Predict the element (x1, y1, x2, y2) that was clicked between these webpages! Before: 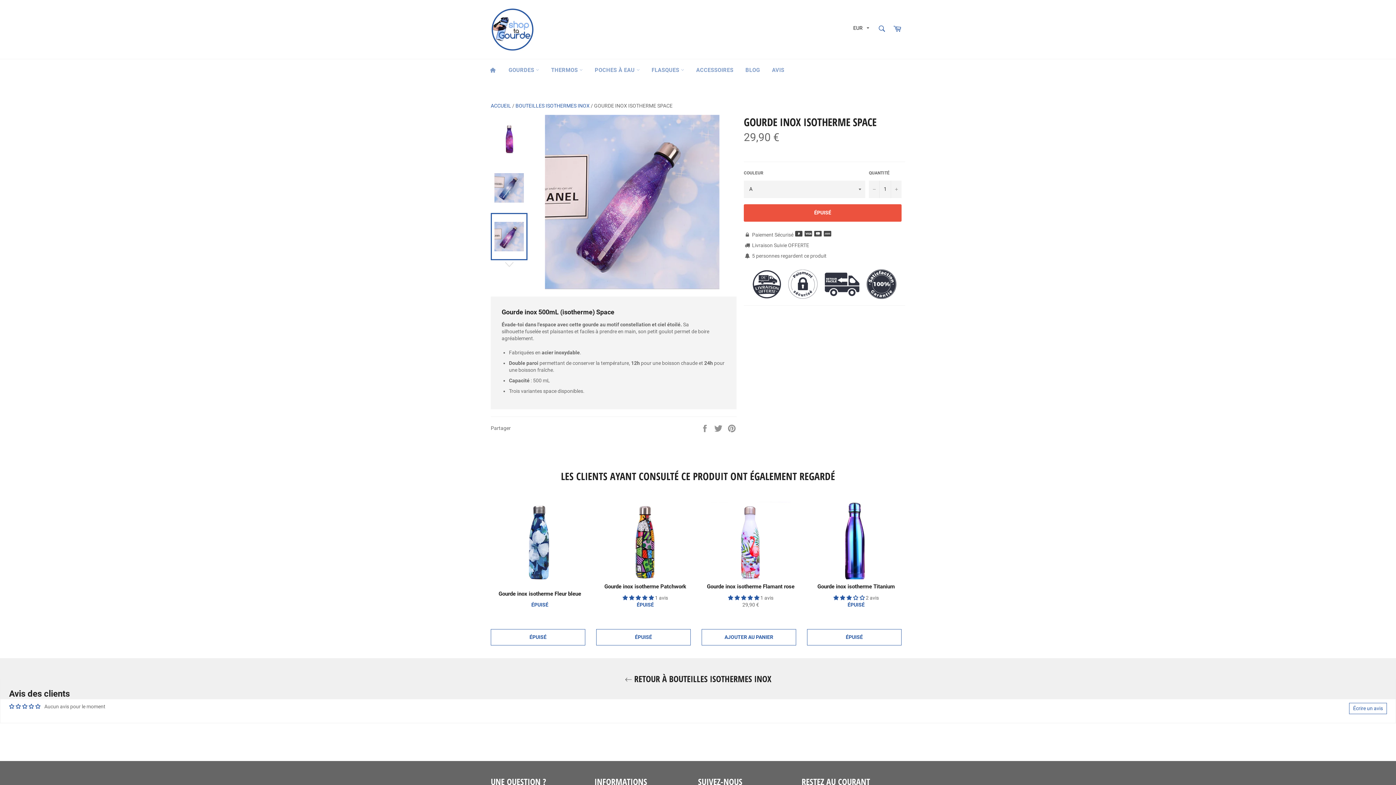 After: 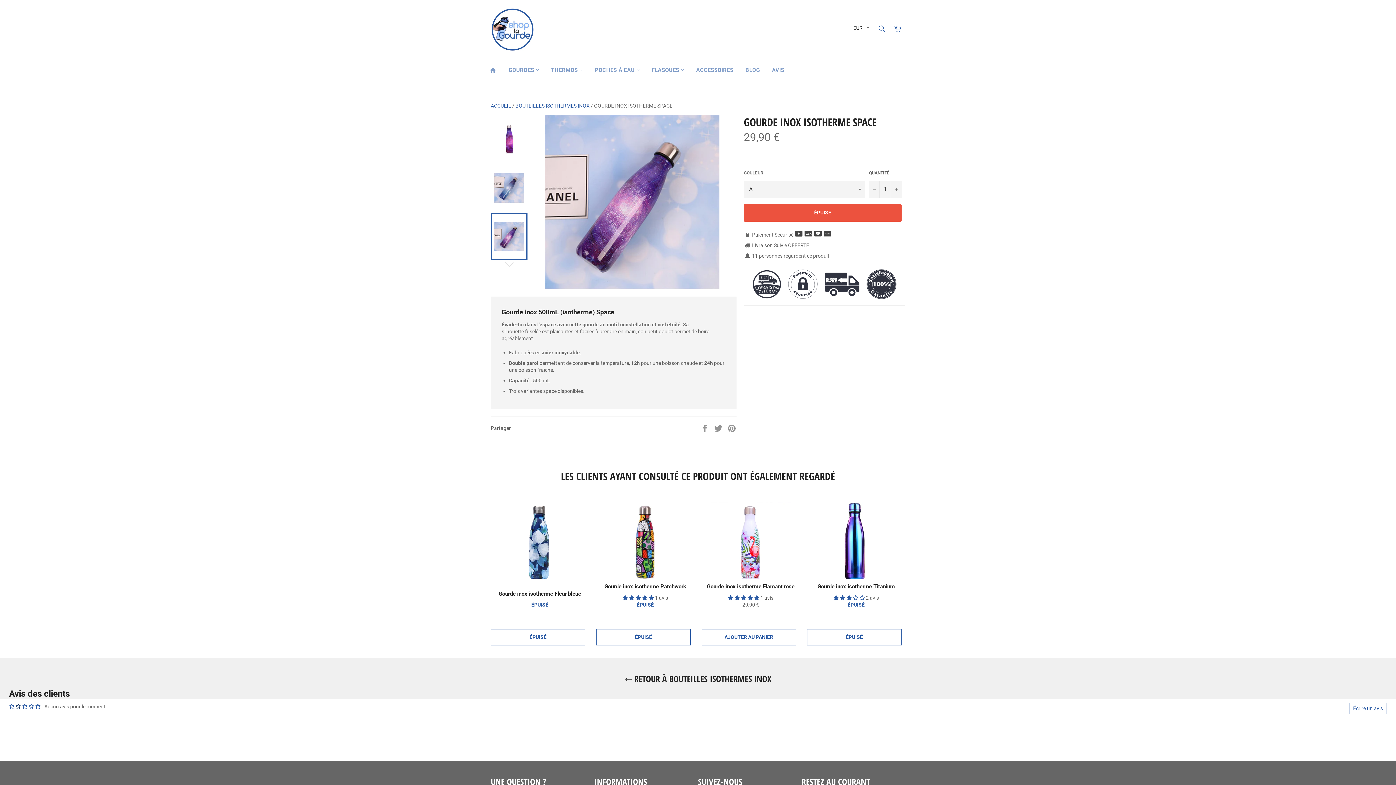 Action: bbox: (15, 704, 22, 709)